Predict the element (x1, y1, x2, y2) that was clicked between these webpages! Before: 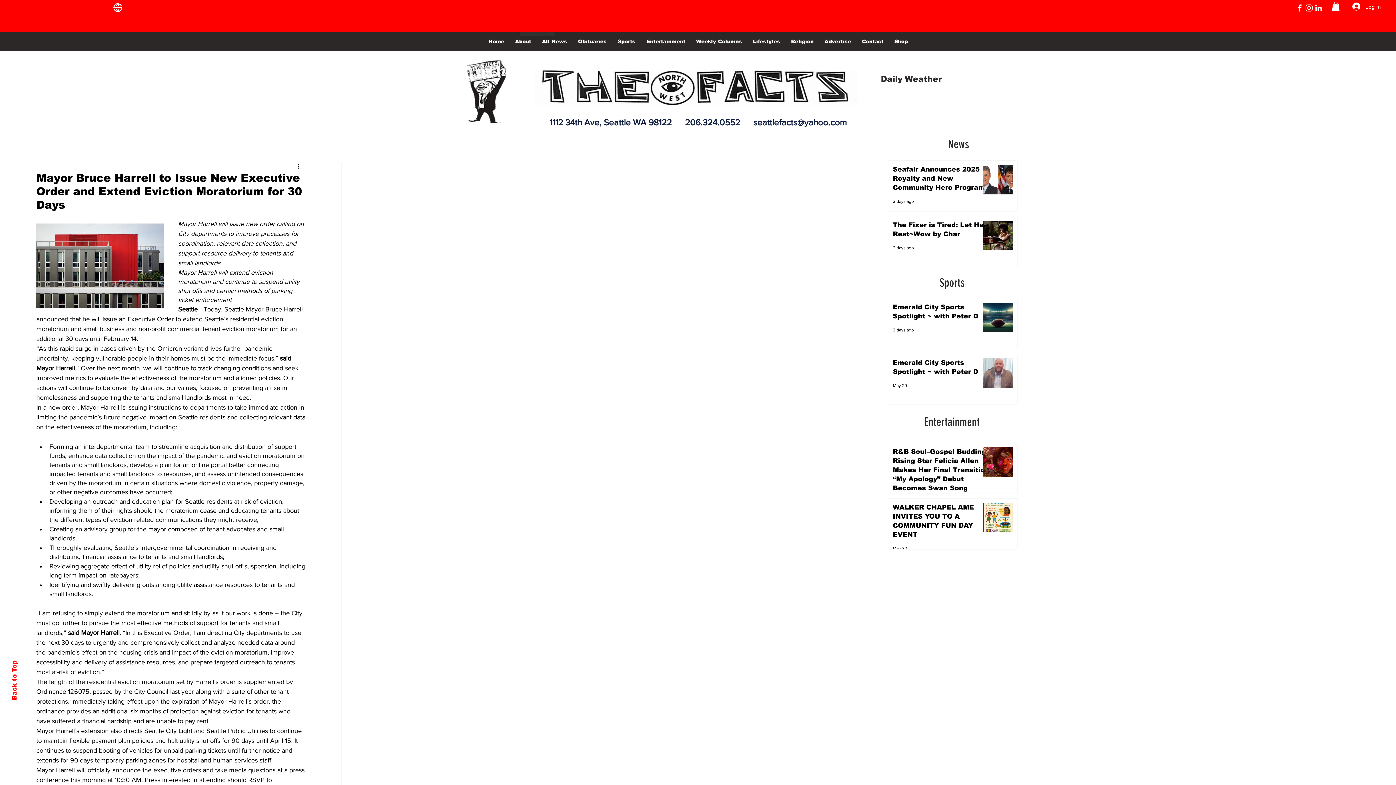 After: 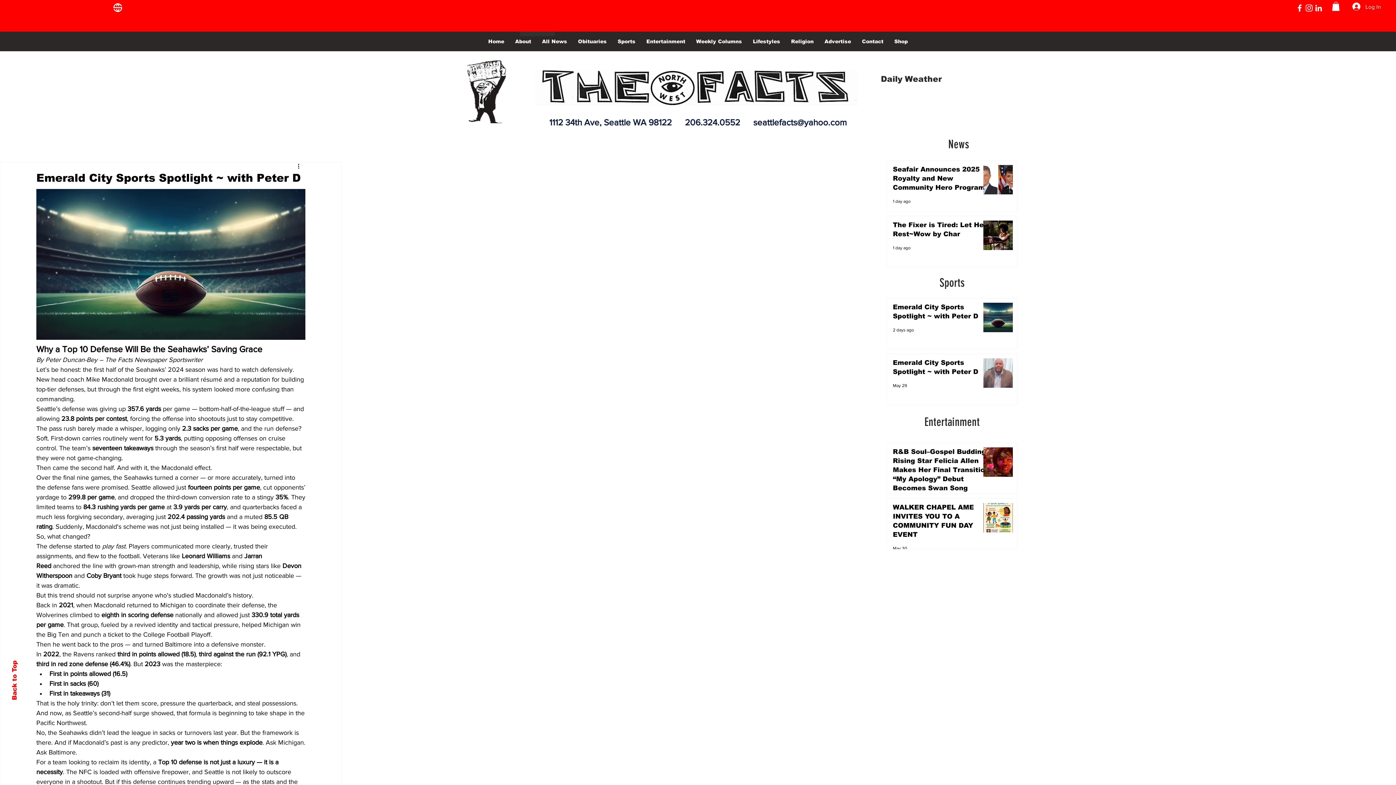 Action: label: Emerald City Sports Spotlight ~ with Peter D bbox: (893, 302, 989, 324)